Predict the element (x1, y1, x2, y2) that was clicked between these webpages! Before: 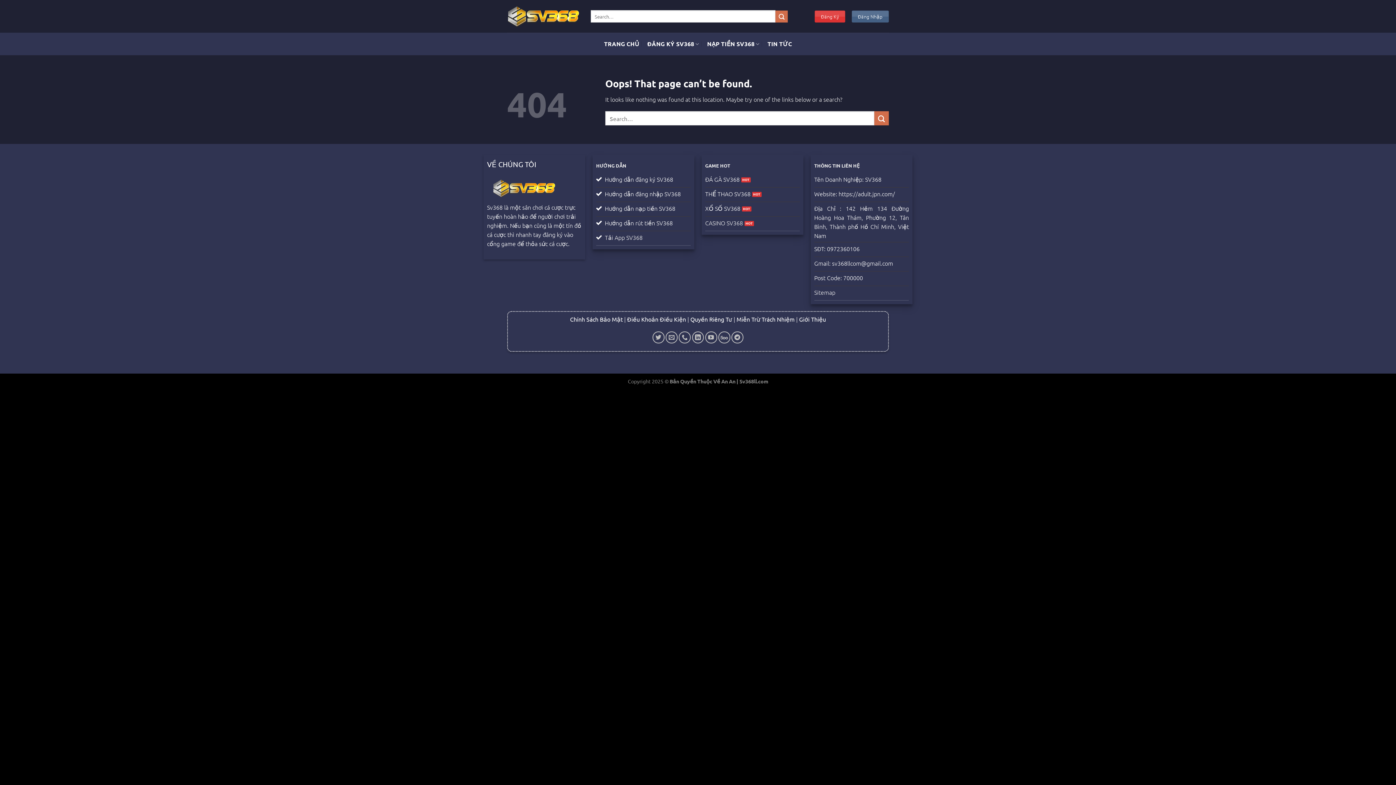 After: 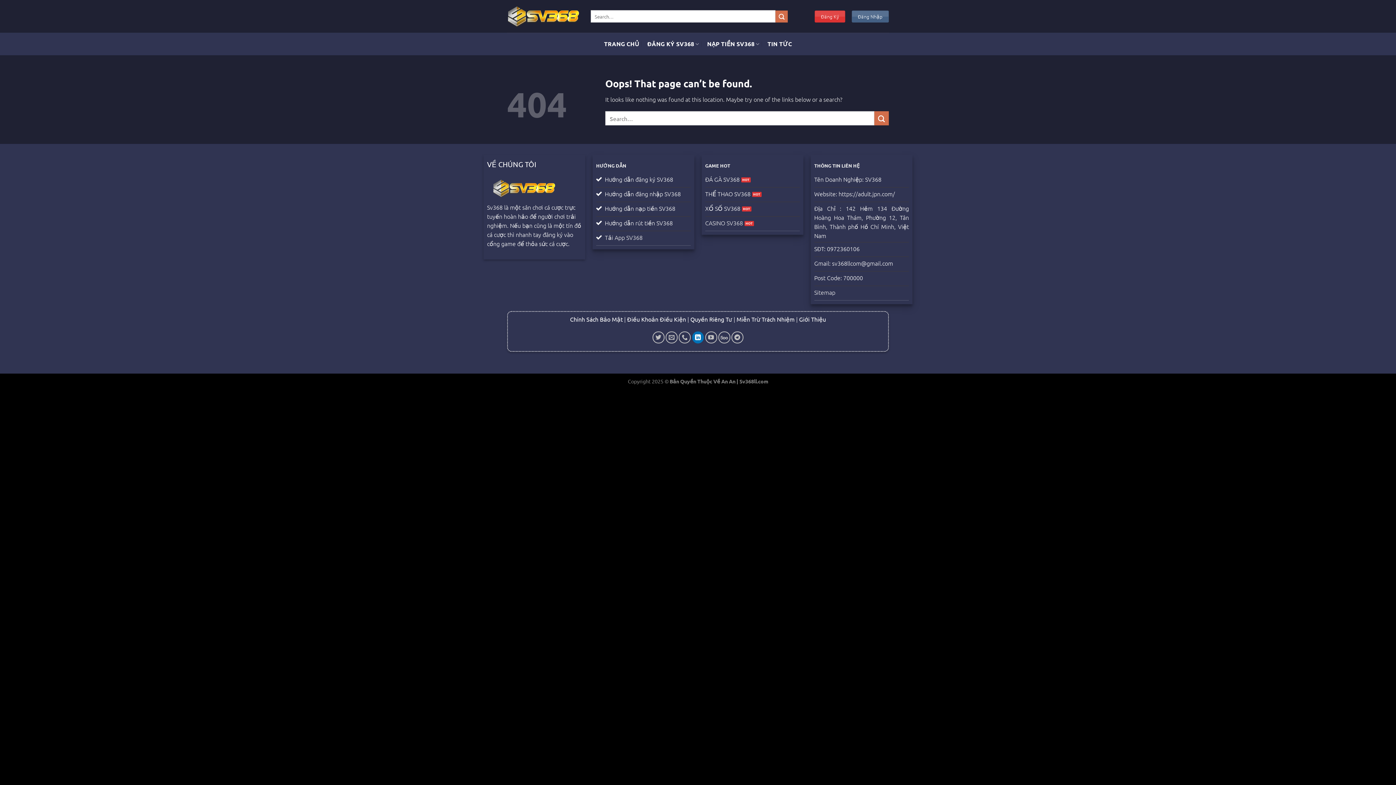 Action: label: Follow on LinkedIn bbox: (692, 331, 704, 343)